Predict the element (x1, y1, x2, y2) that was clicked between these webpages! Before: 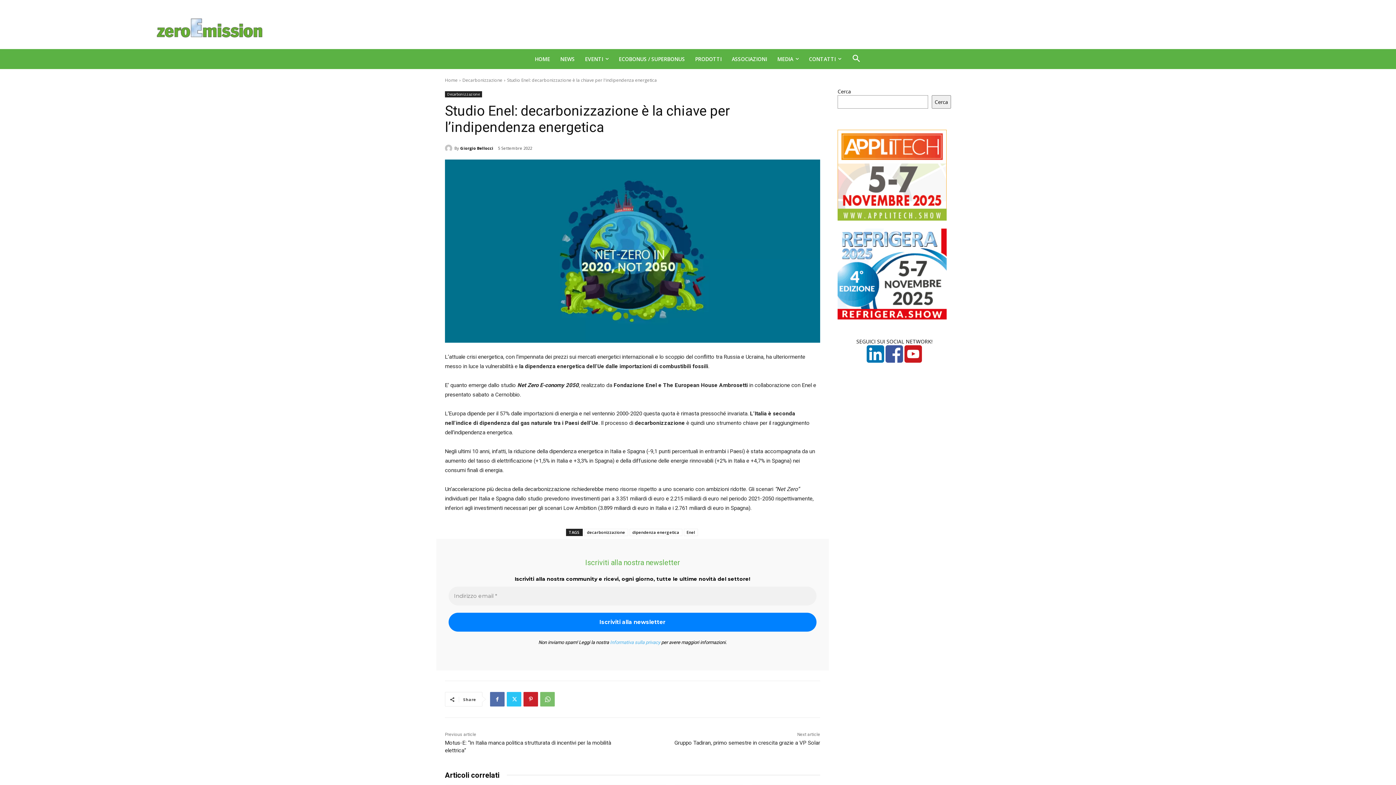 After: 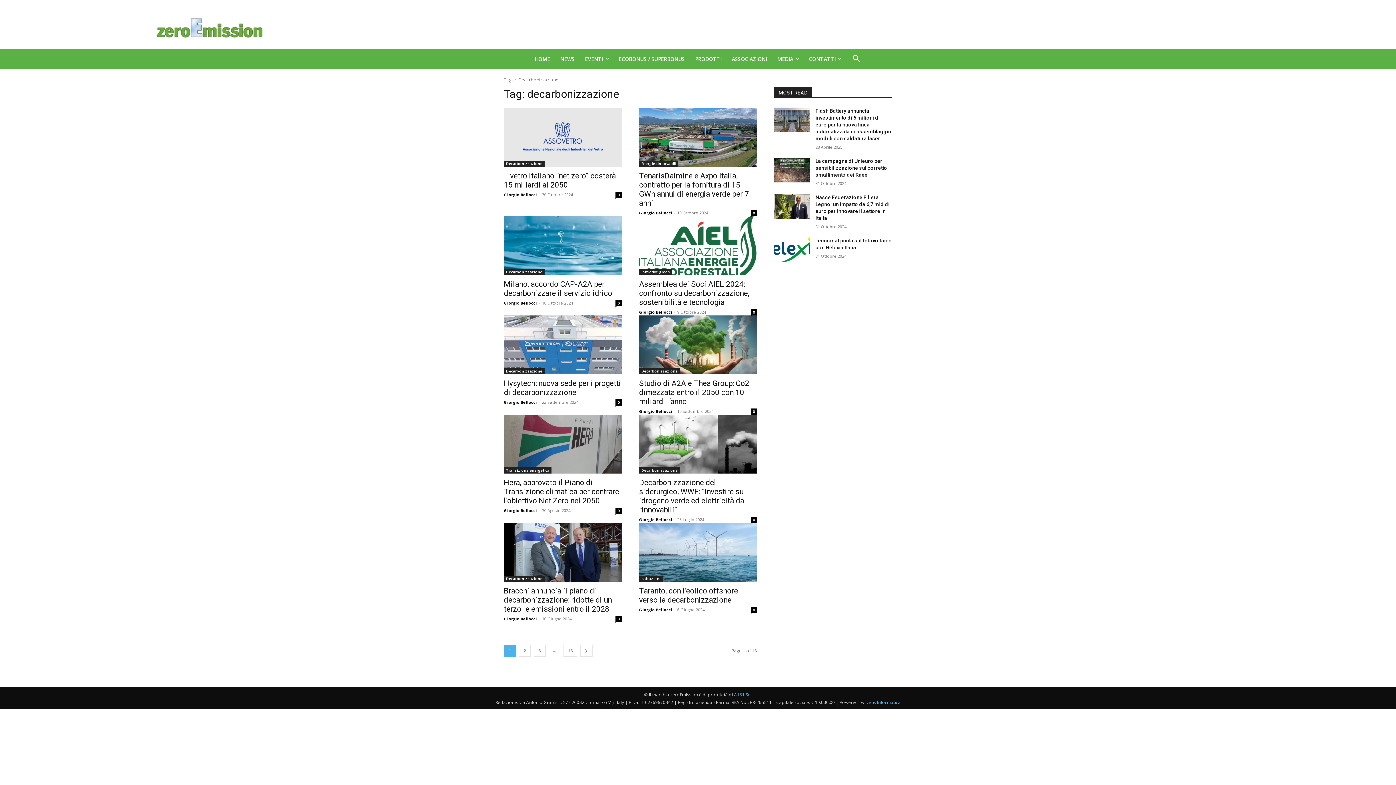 Action: bbox: (584, 529, 628, 536) label: decarbonizzazione